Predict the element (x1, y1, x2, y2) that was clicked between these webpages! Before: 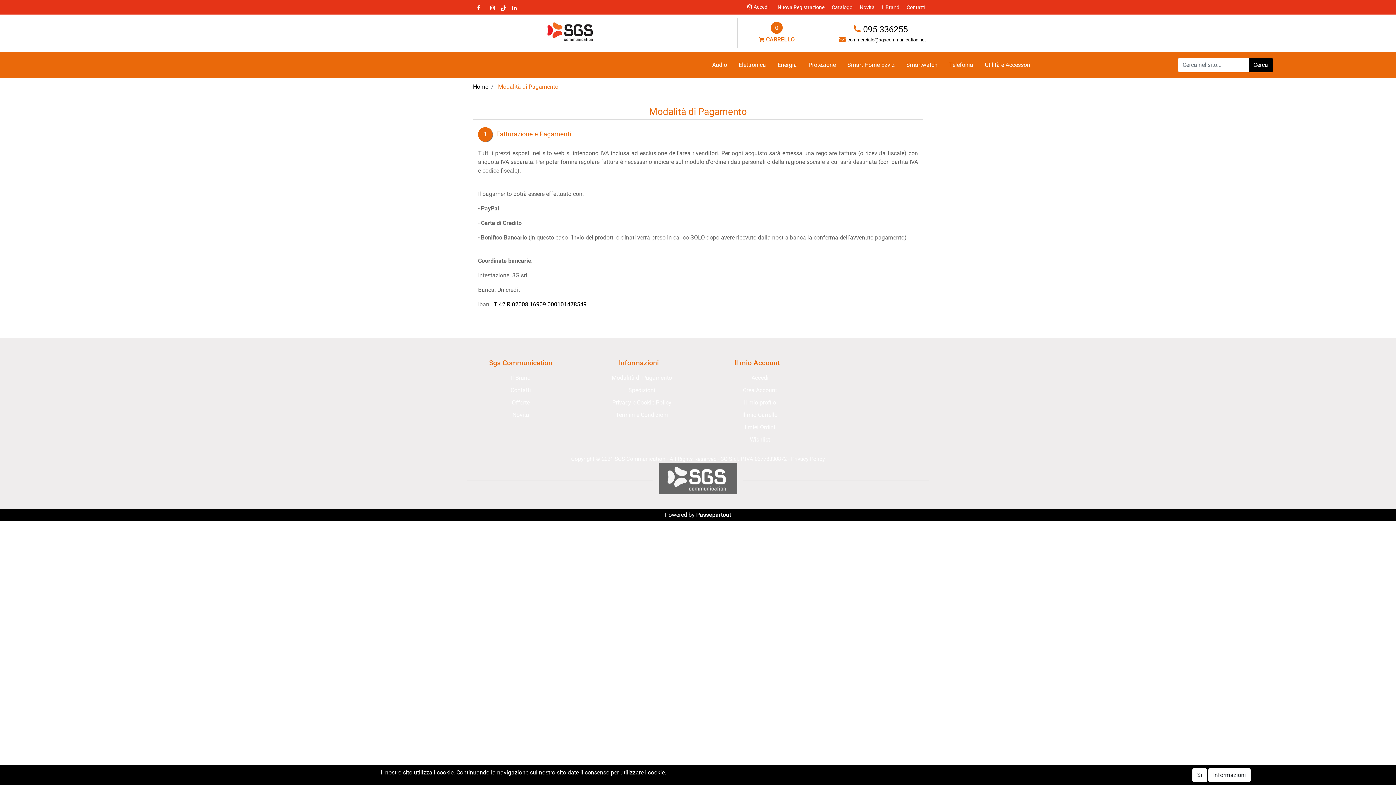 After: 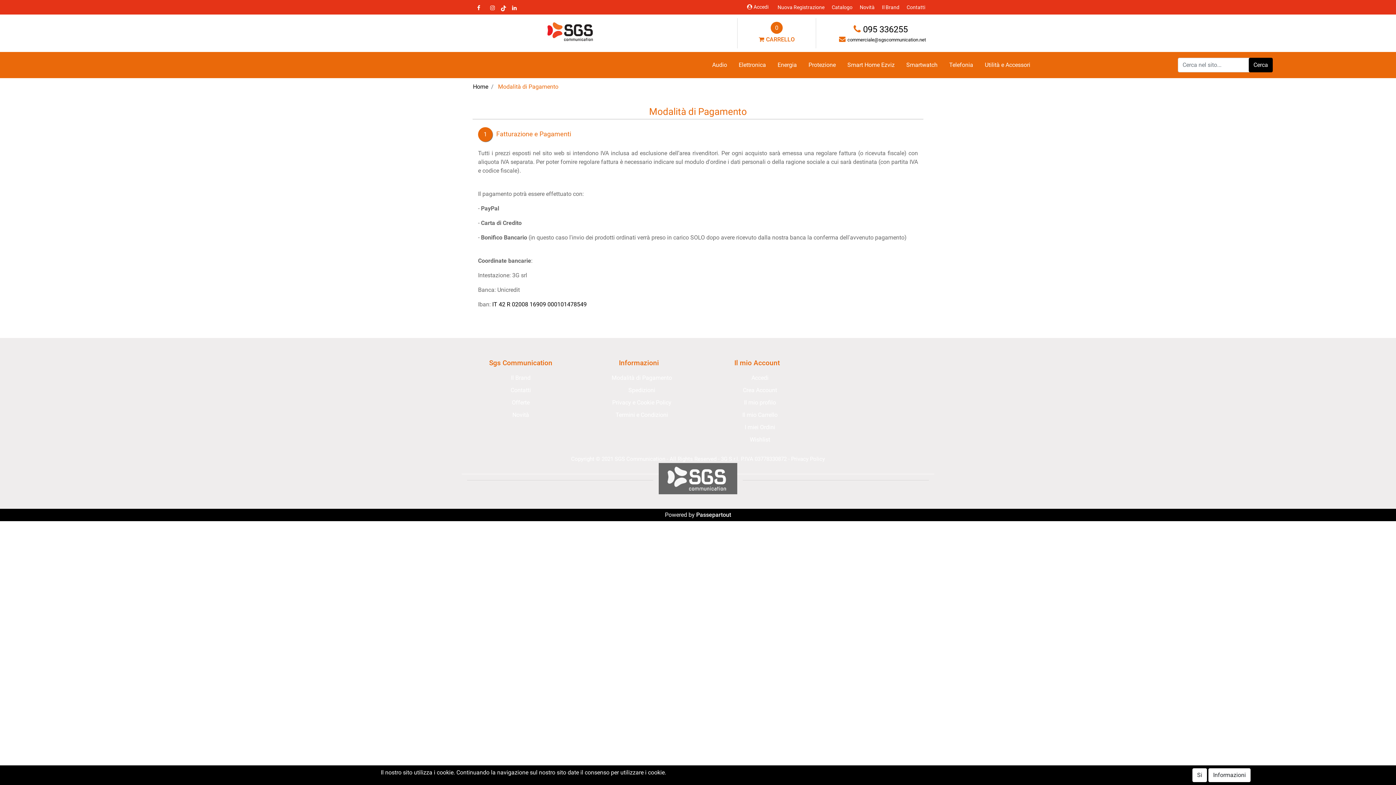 Action: label: Passepartout bbox: (696, 511, 731, 518)